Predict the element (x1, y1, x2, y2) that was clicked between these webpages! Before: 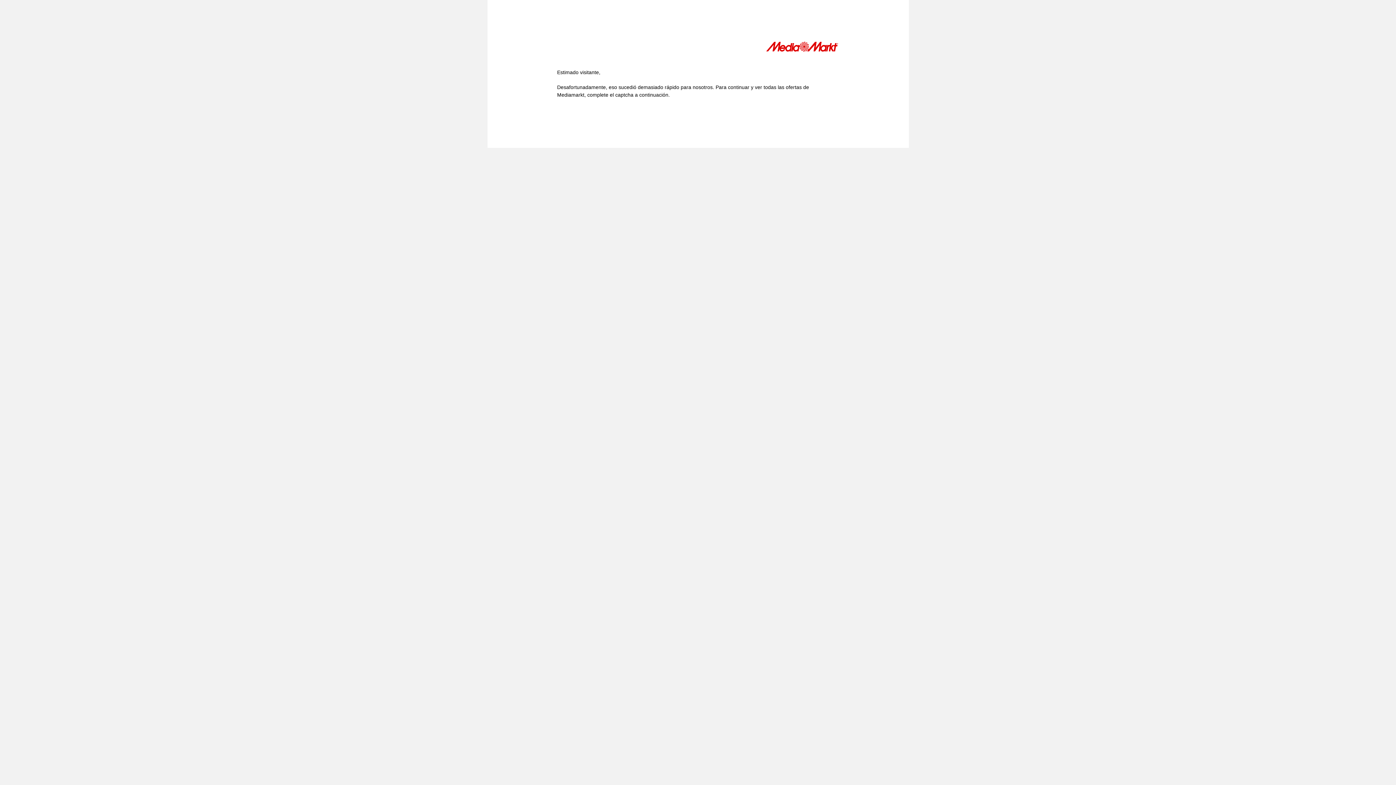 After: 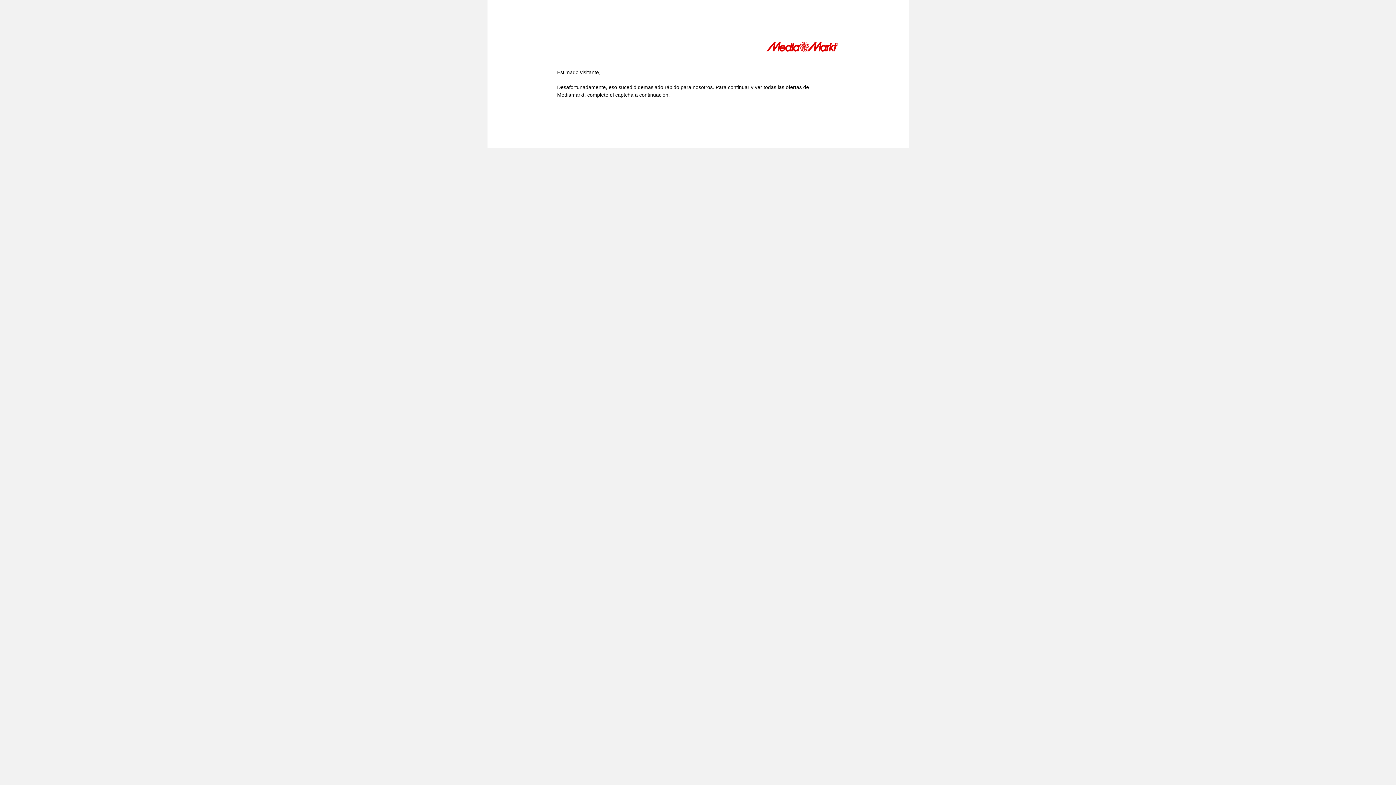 Action: bbox: (766, 41, 839, 54)